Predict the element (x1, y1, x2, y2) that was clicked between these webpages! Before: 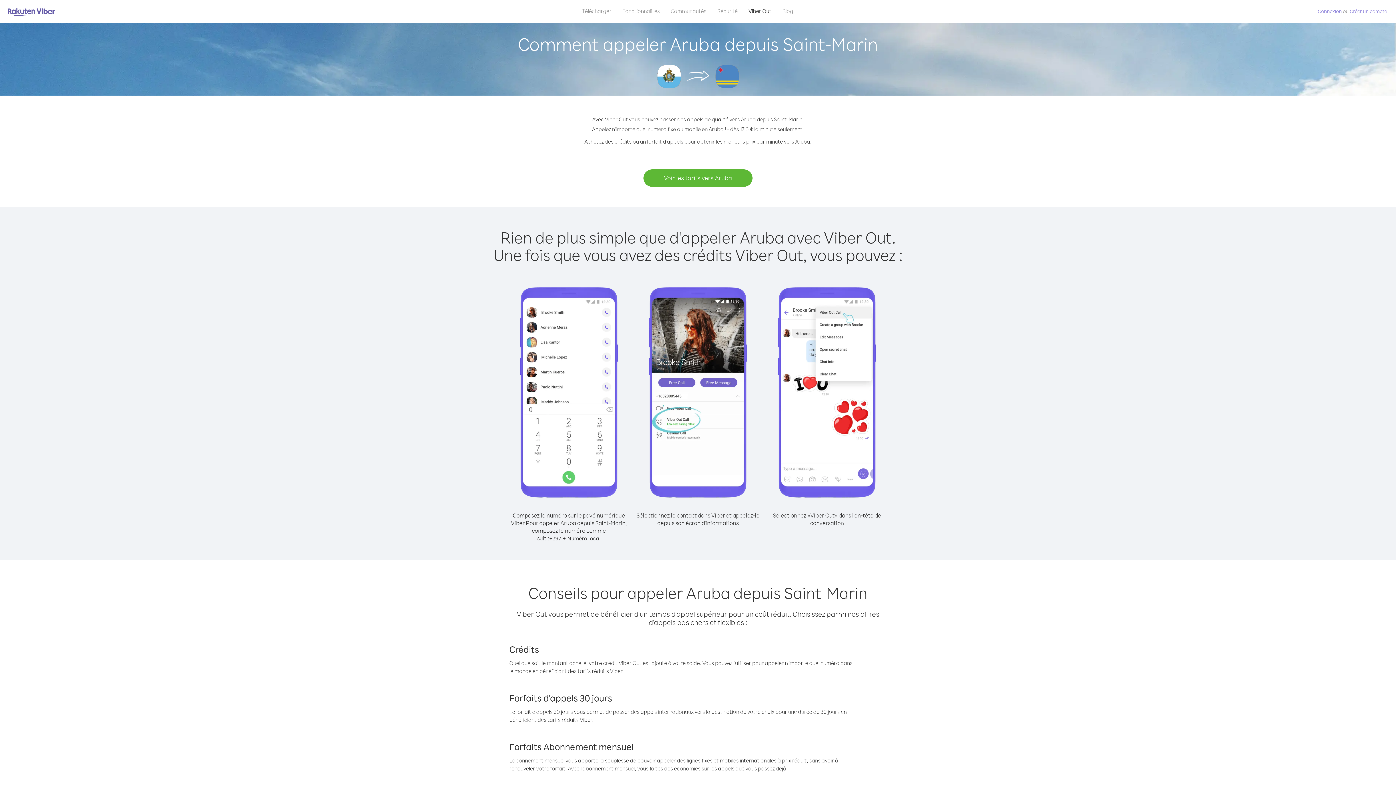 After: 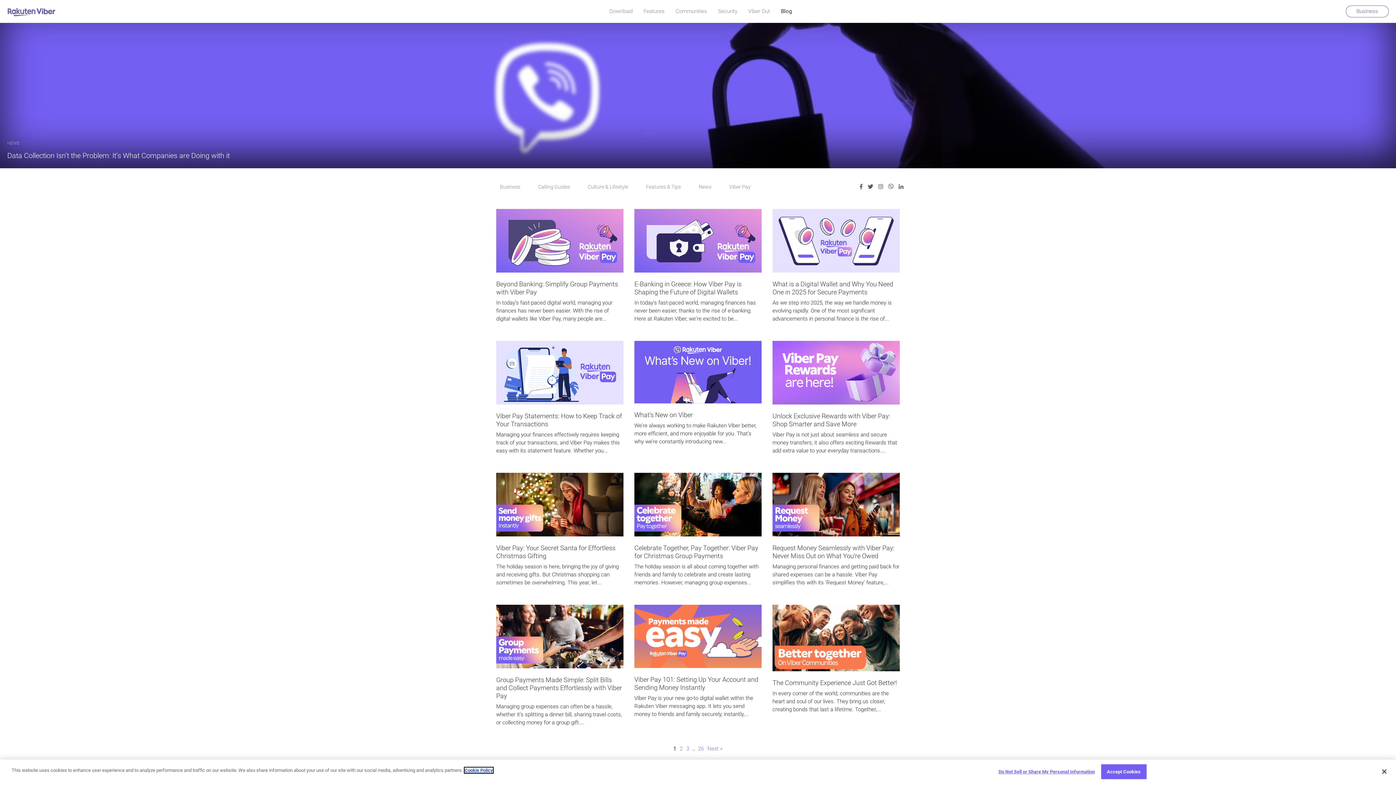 Action: bbox: (777, 5, 798, 16) label: Blog